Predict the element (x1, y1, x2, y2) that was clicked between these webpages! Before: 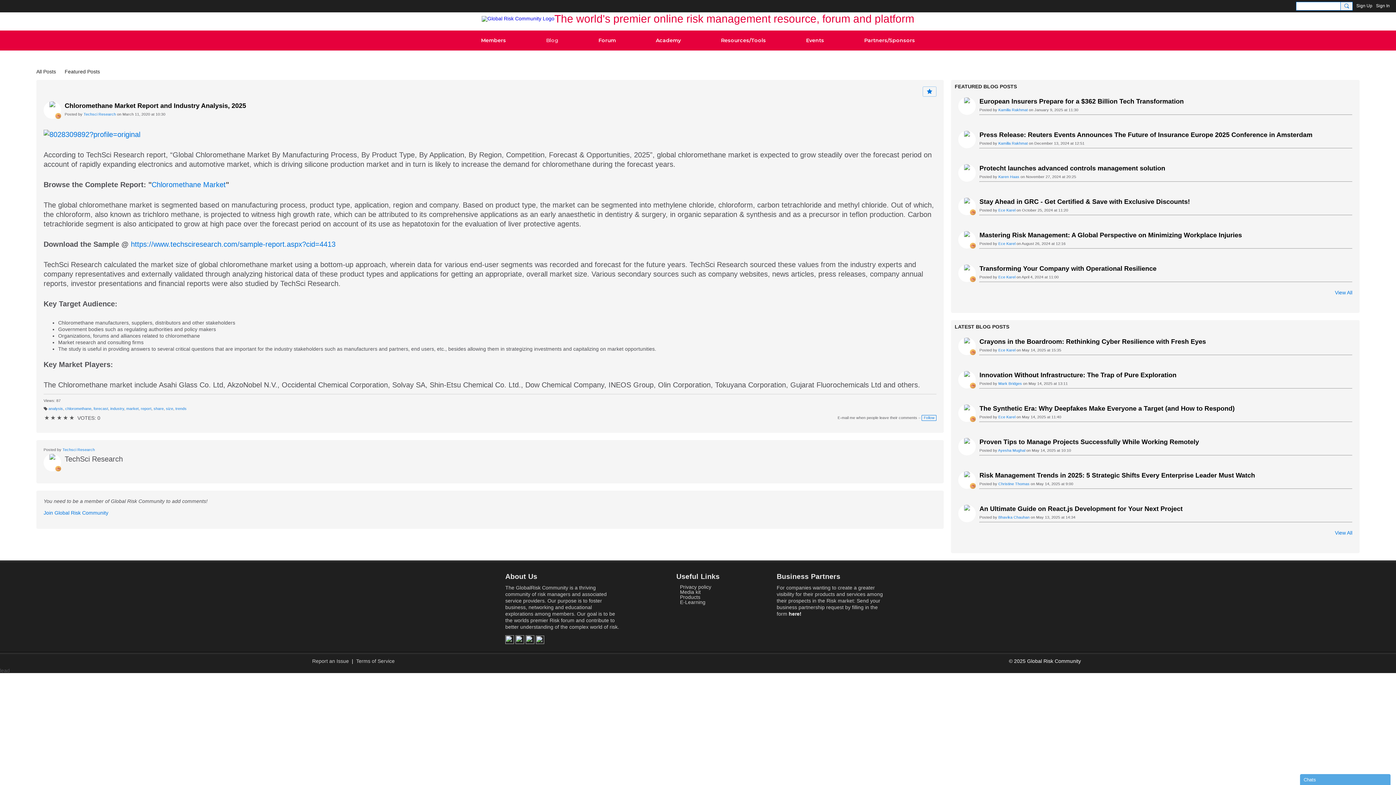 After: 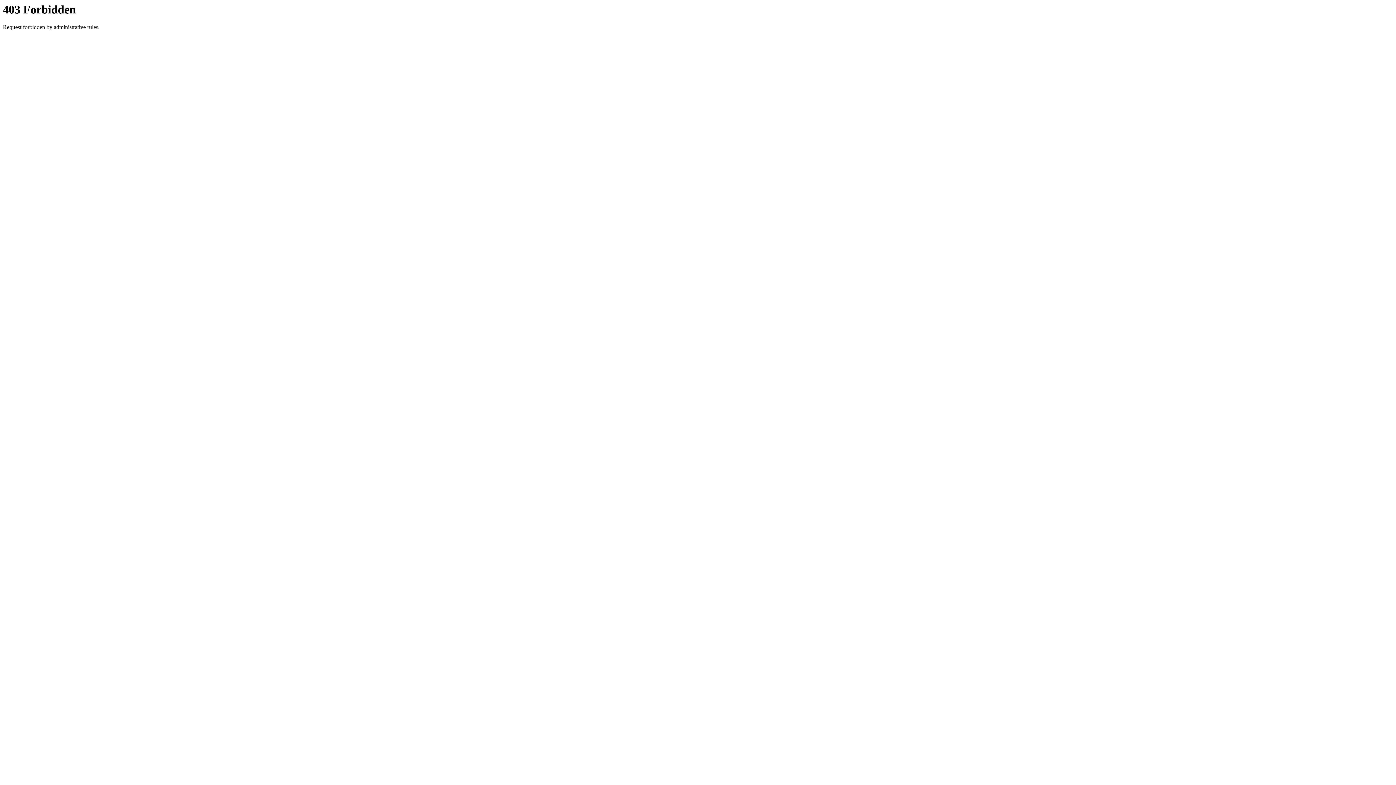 Action: bbox: (536, 639, 544, 645)